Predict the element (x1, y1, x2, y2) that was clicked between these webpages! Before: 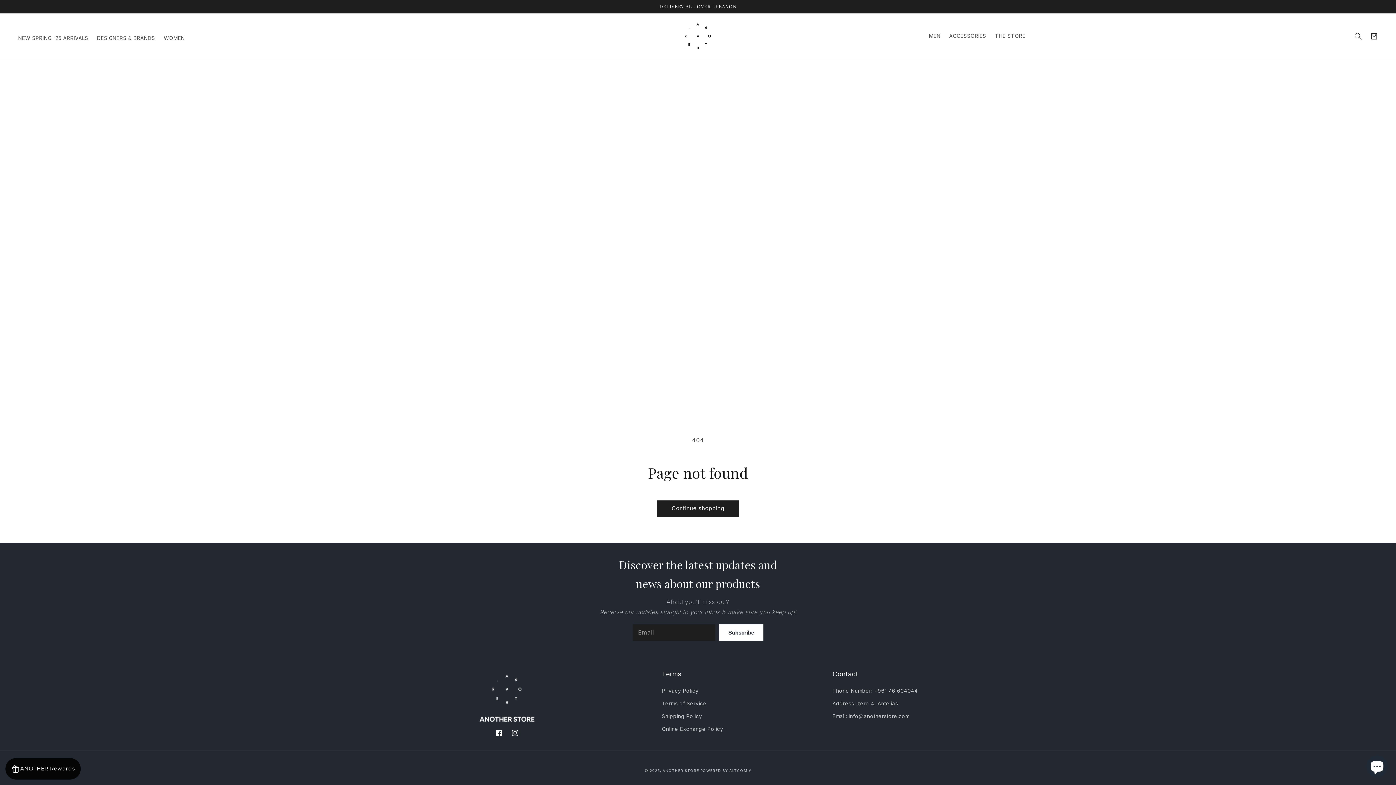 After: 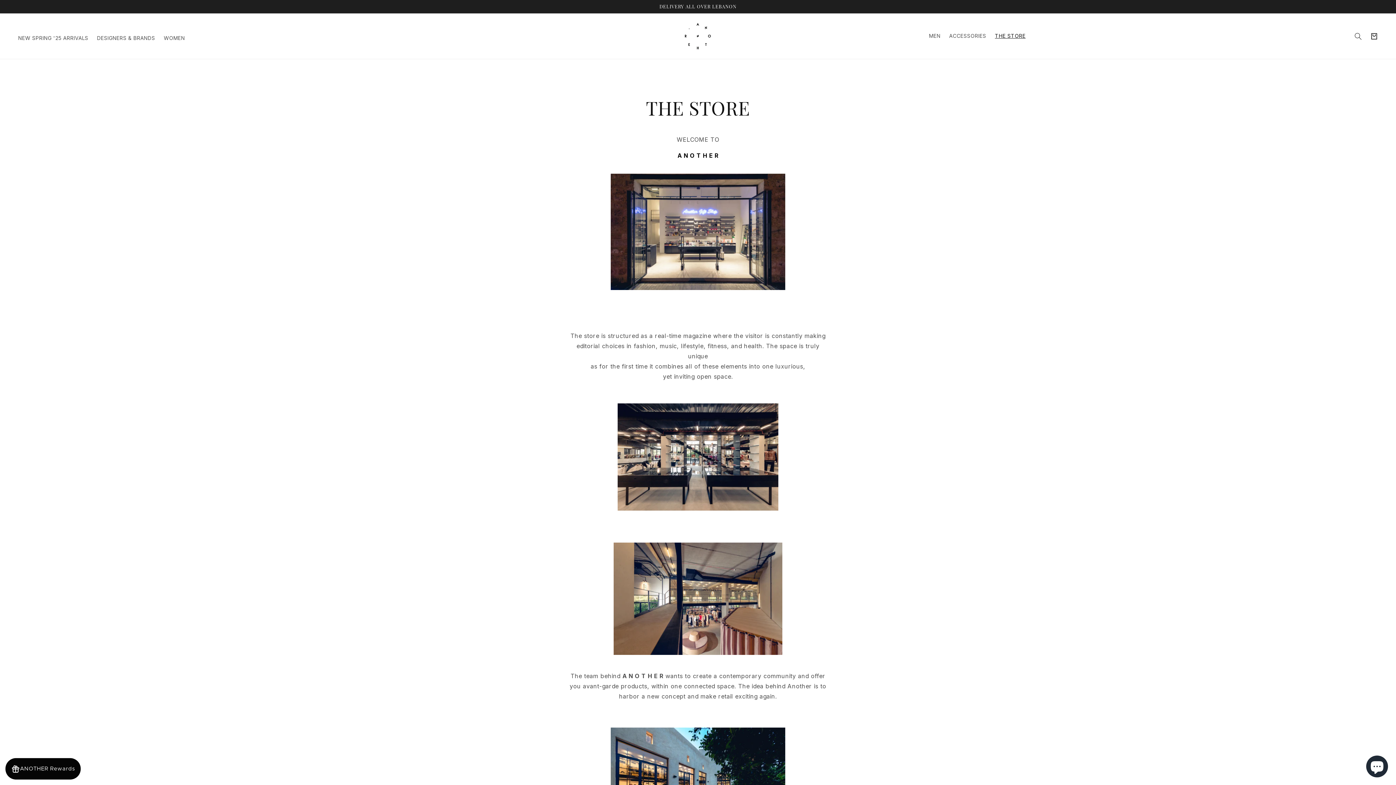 Action: label: THE STORE bbox: (990, 28, 1030, 43)